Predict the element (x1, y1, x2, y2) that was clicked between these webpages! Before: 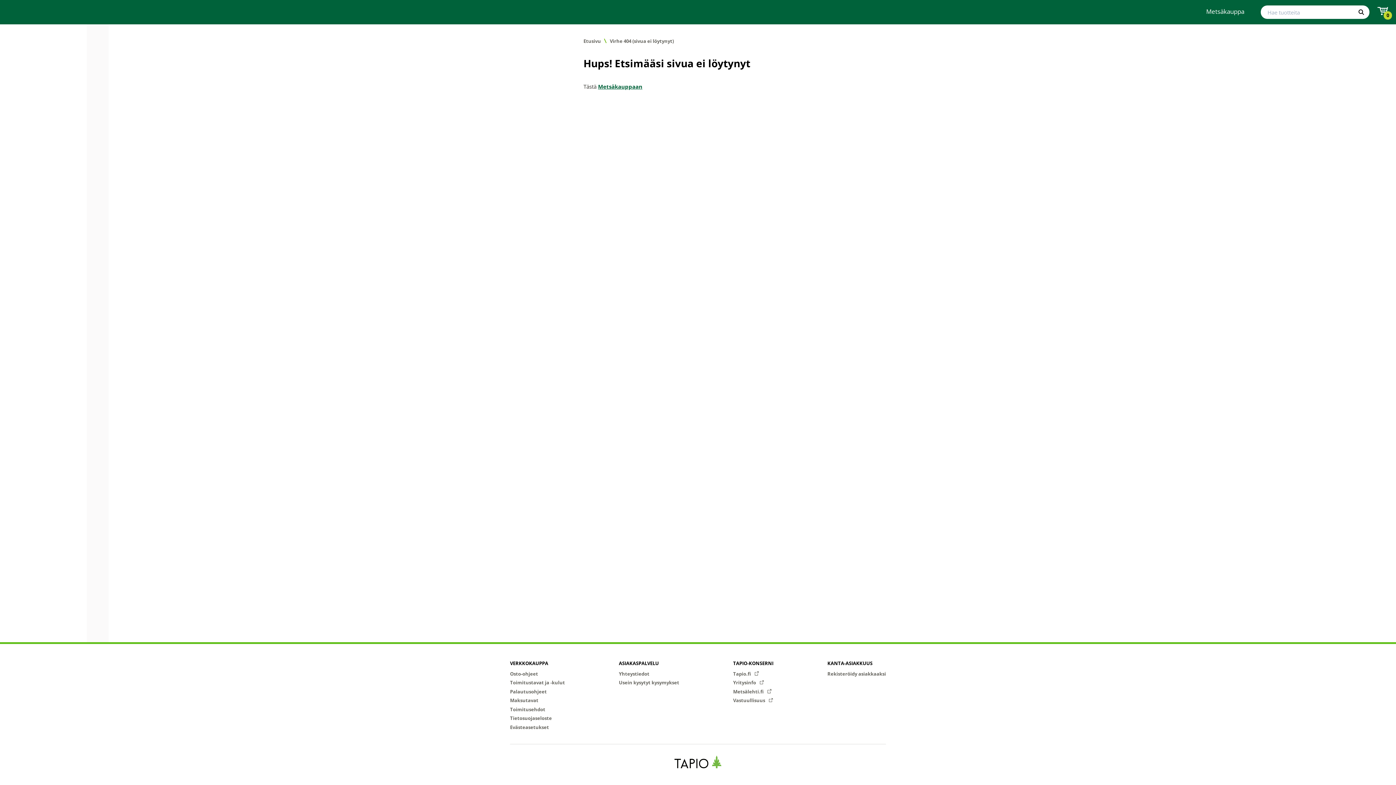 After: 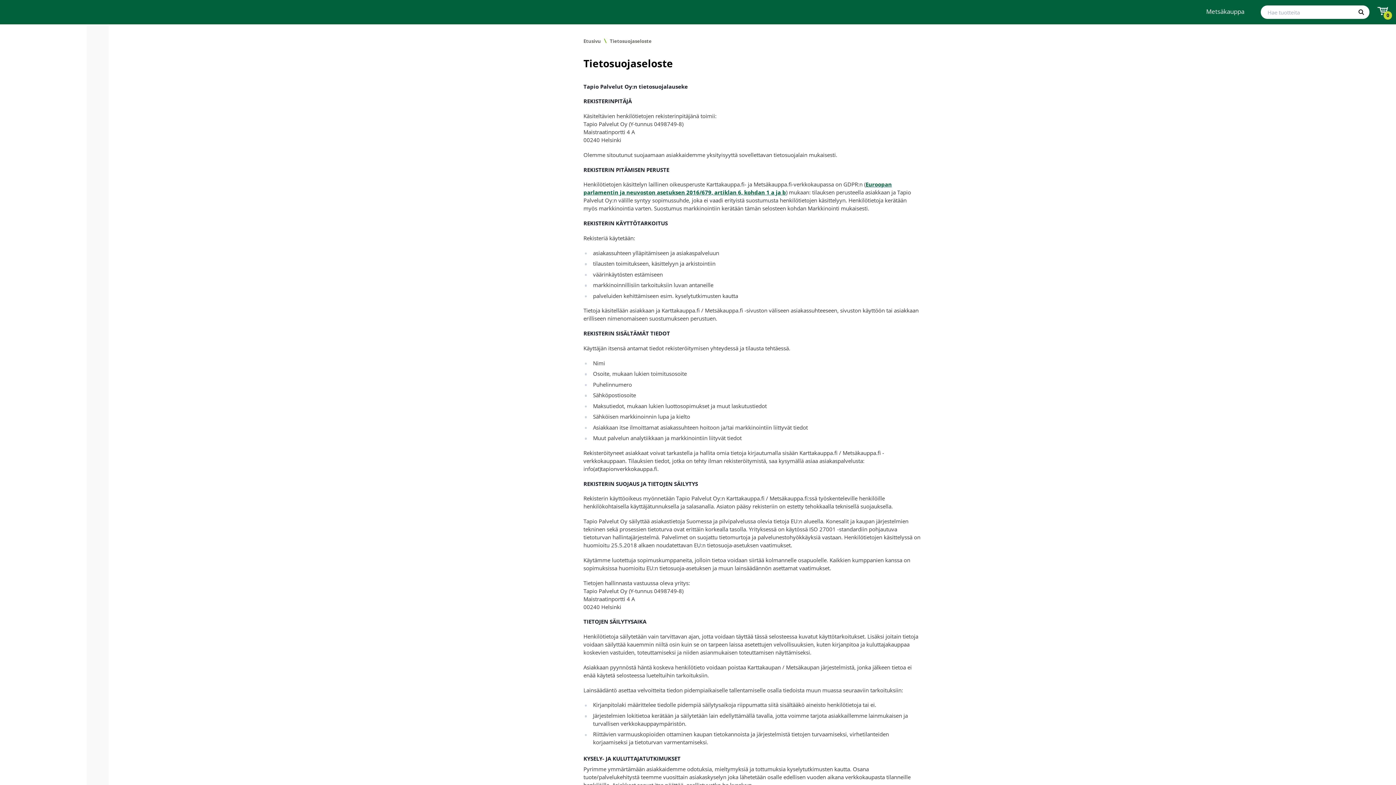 Action: bbox: (510, 715, 552, 721) label: Tietosuojaseloste